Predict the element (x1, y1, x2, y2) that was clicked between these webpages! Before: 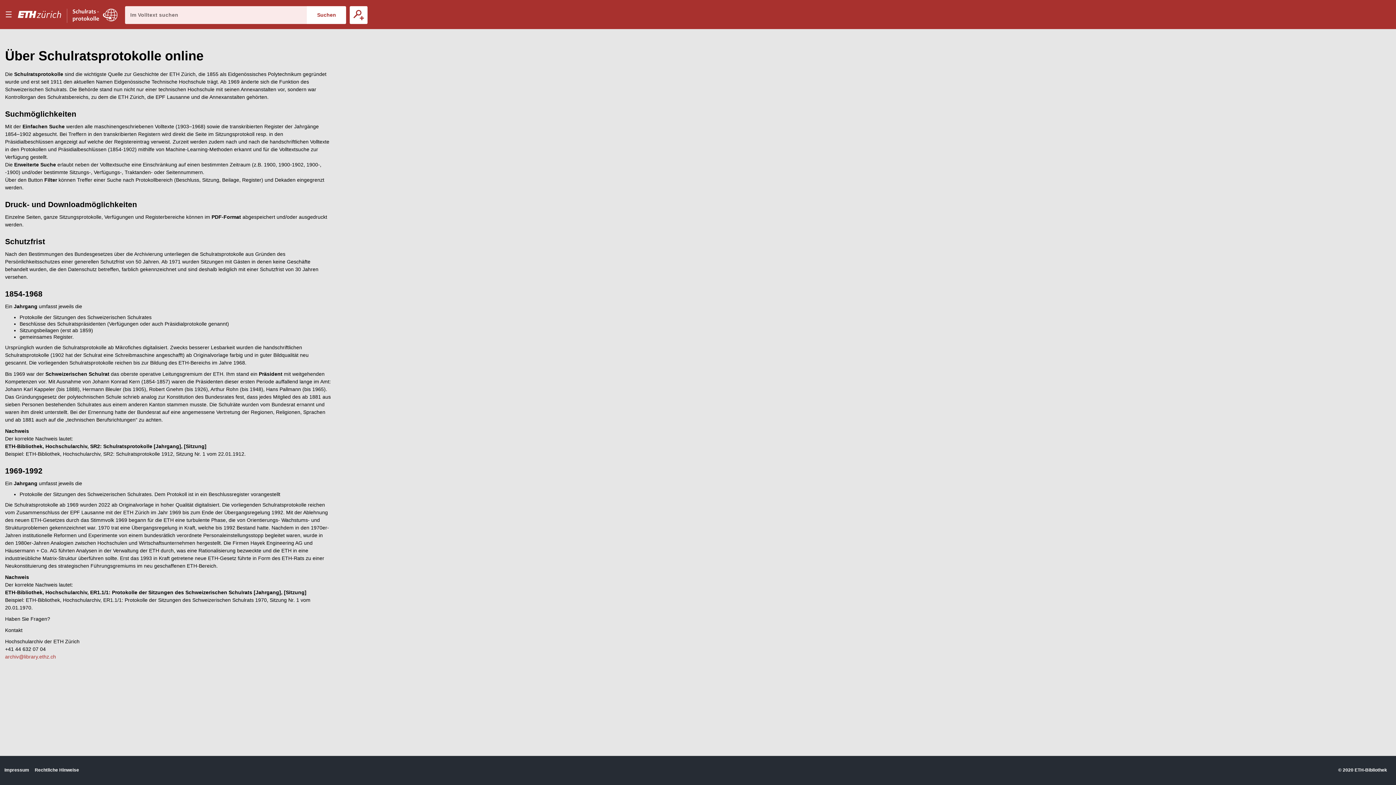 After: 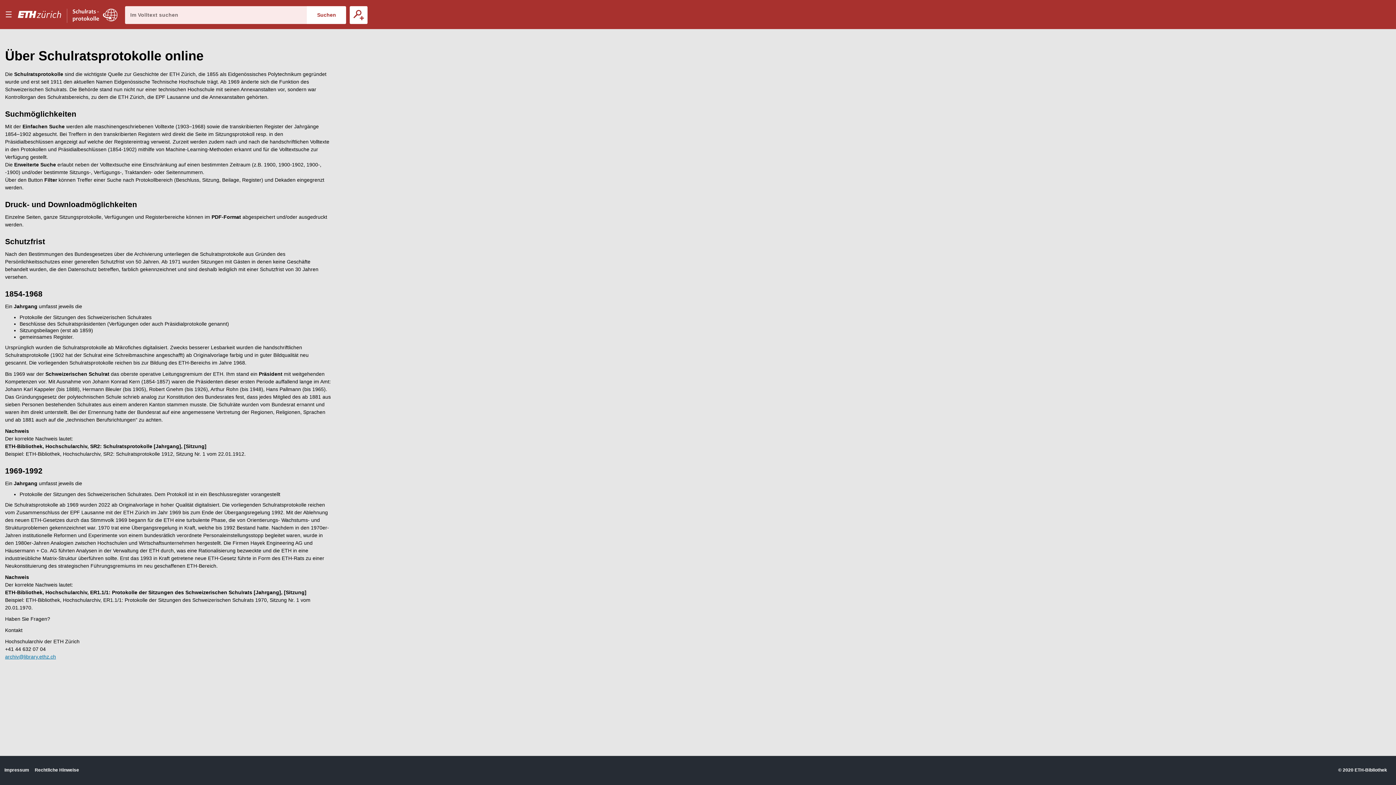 Action: label: archiv@library.ethz.ch bbox: (5, 654, 56, 660)